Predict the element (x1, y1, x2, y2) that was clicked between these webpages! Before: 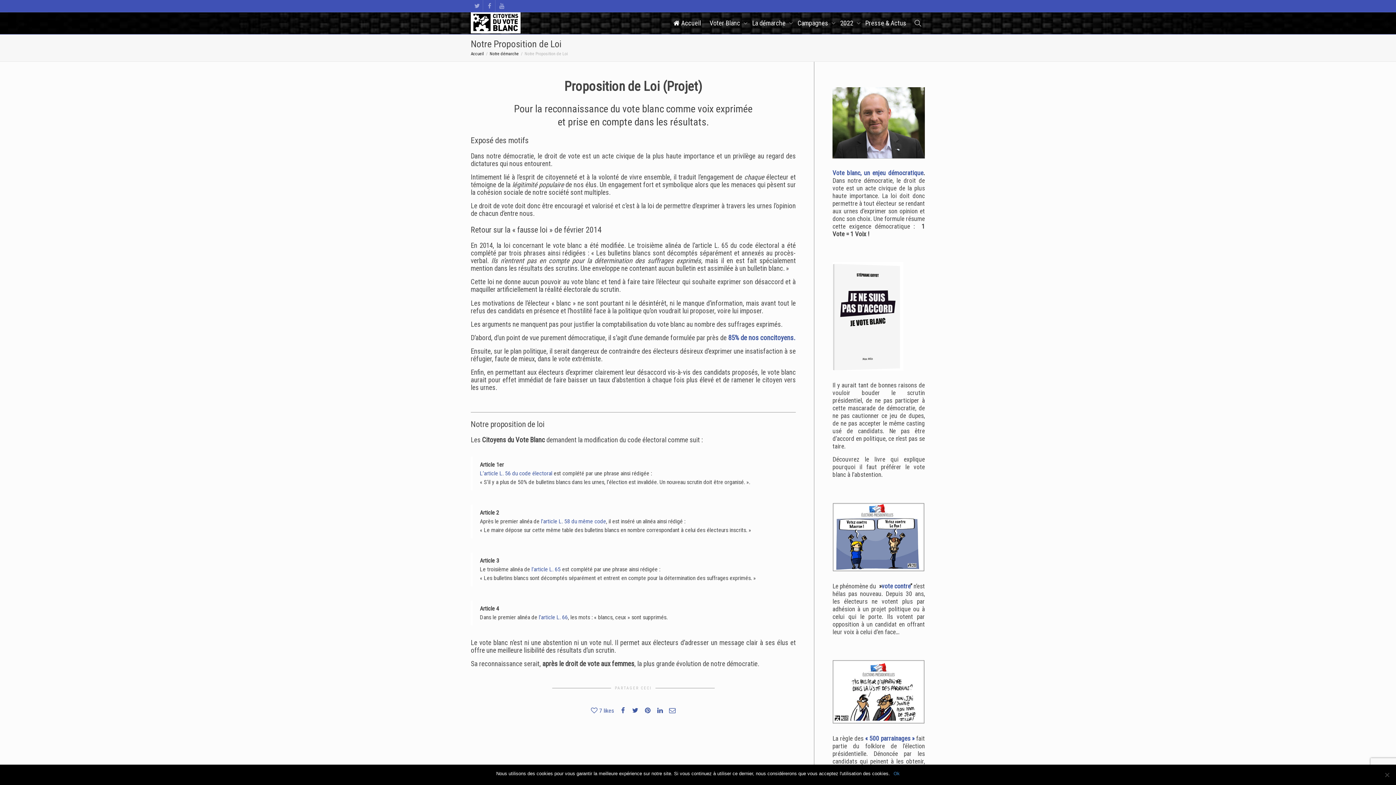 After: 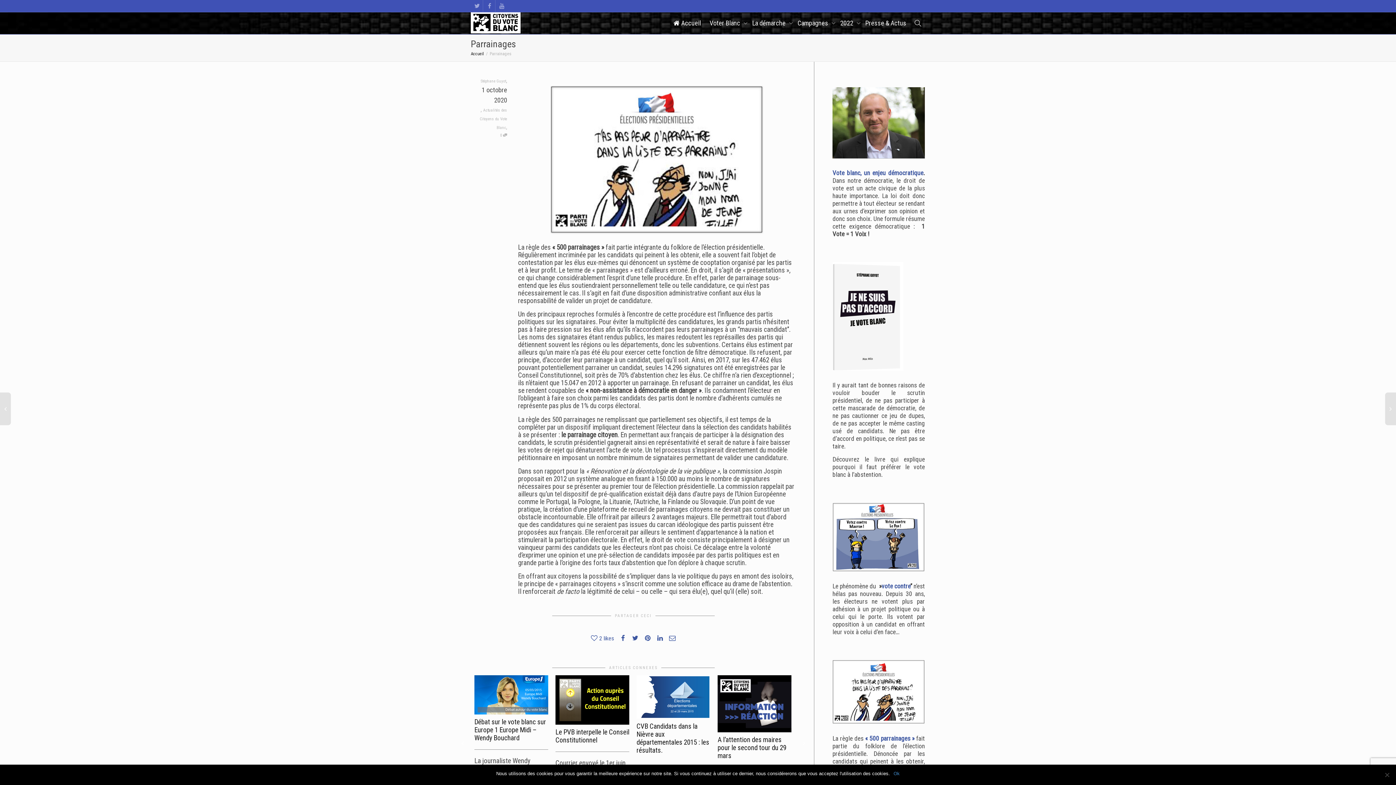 Action: bbox: (832, 688, 925, 695)